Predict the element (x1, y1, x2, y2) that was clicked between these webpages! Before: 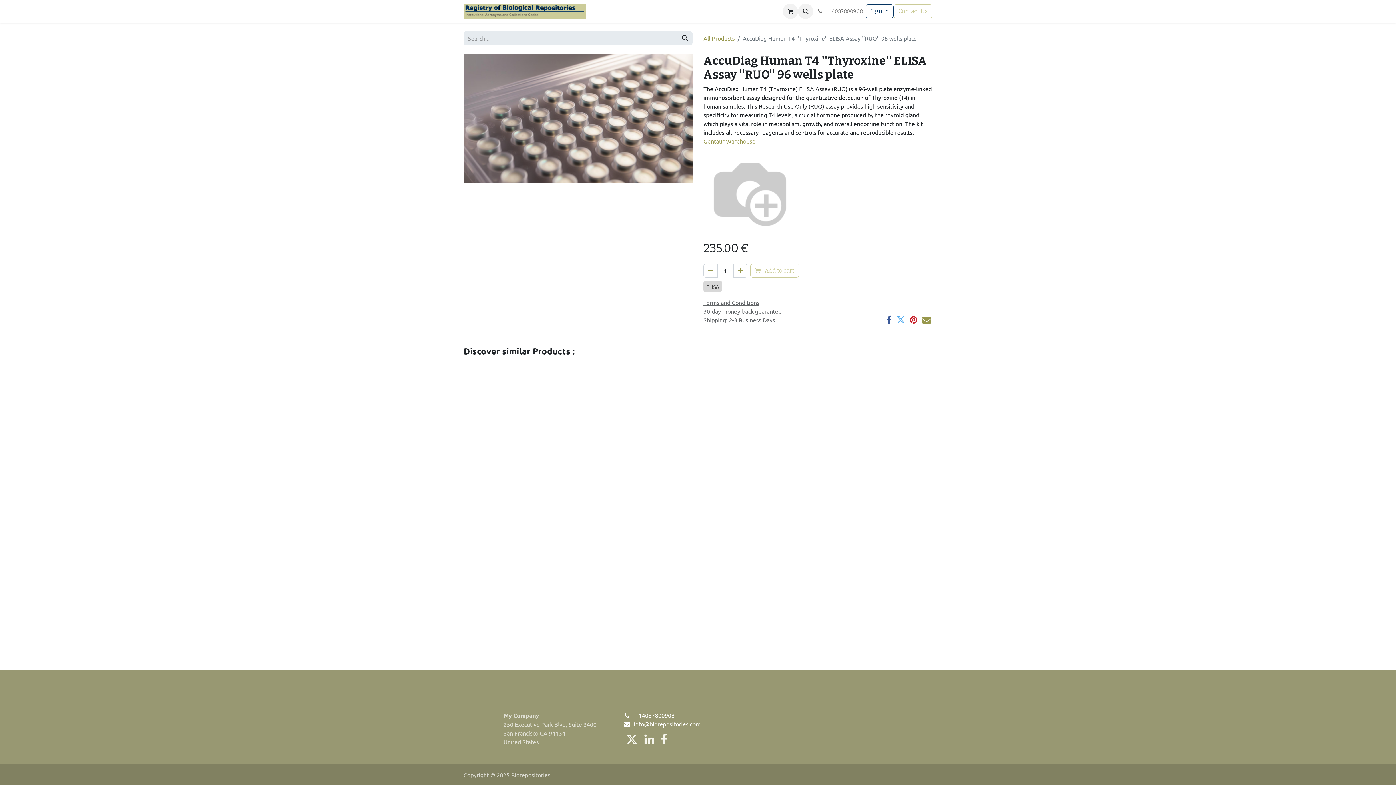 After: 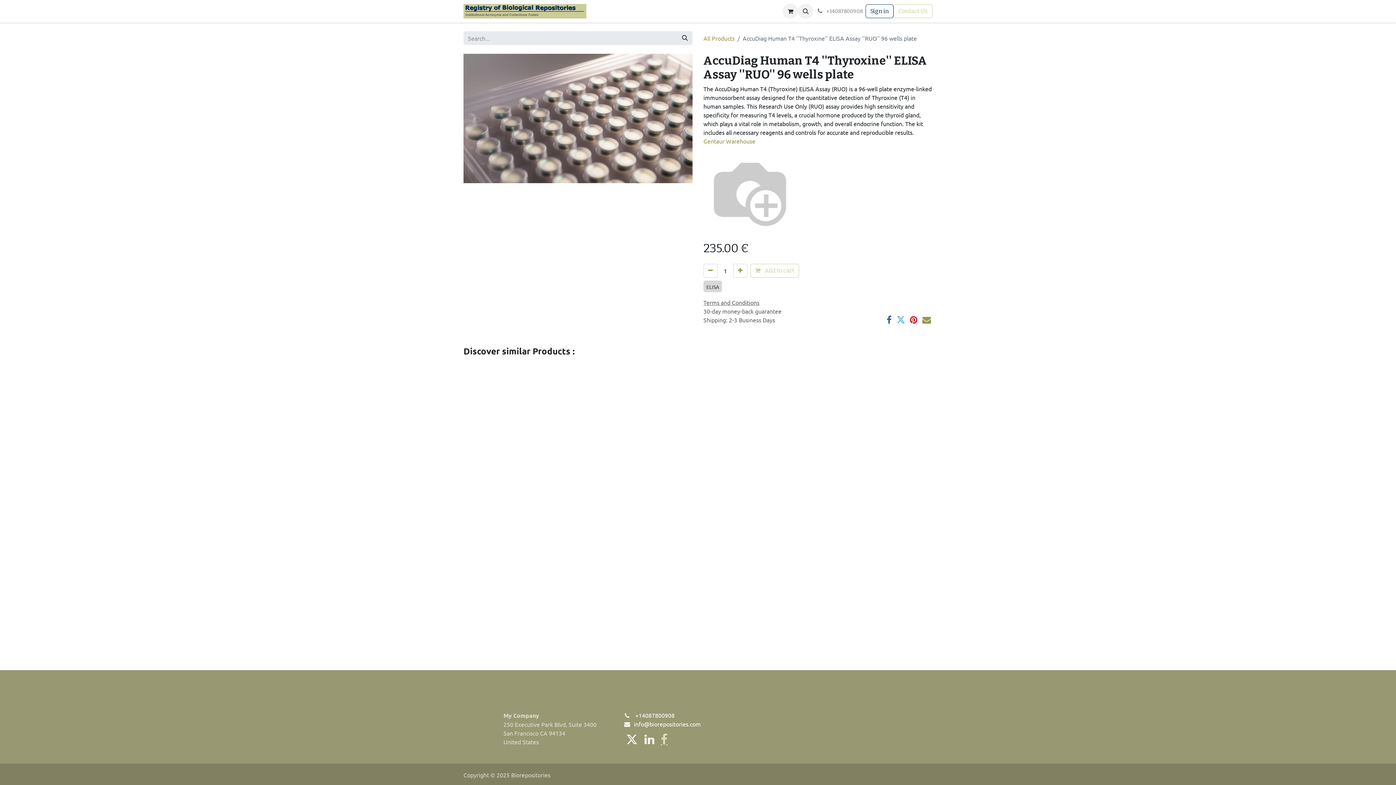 Action: label: Facebook bbox: (659, 732, 669, 747)